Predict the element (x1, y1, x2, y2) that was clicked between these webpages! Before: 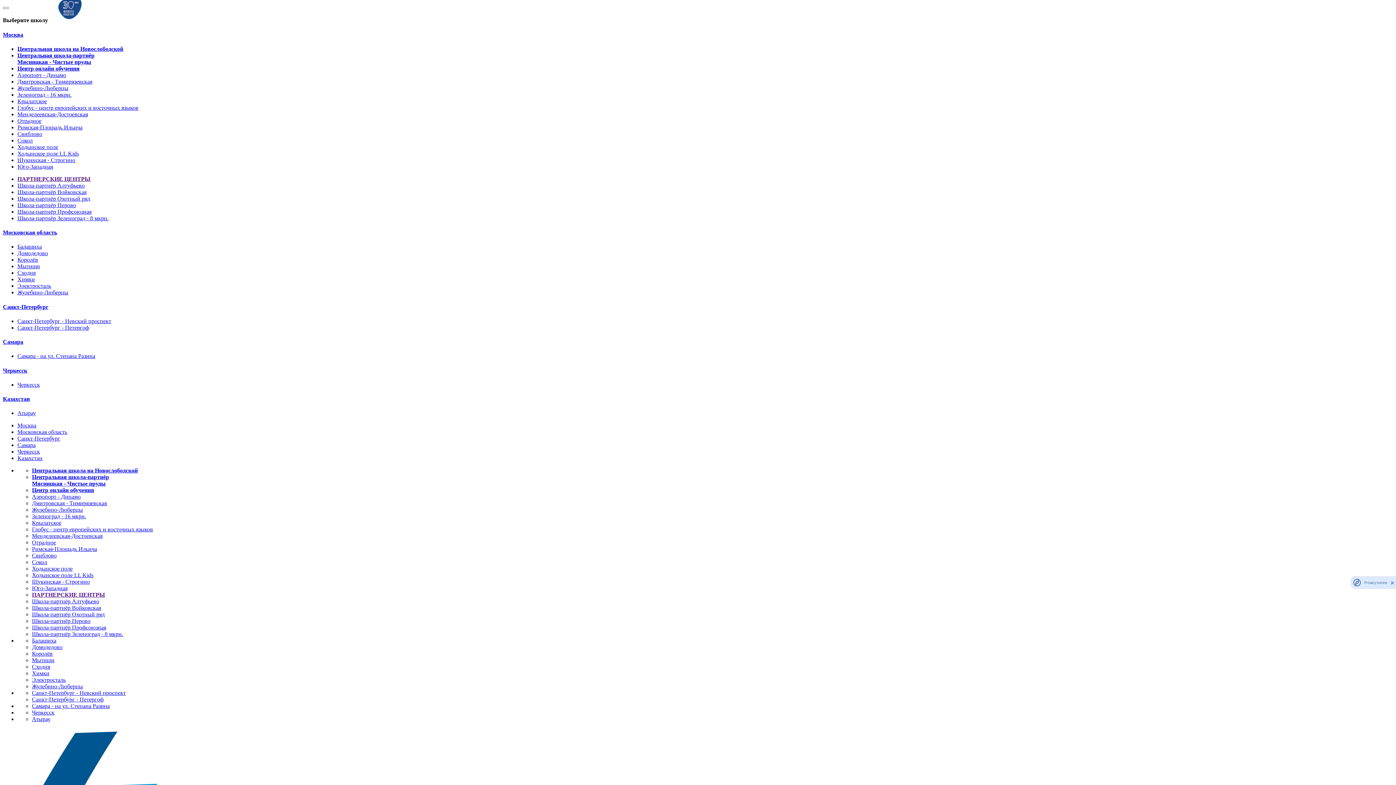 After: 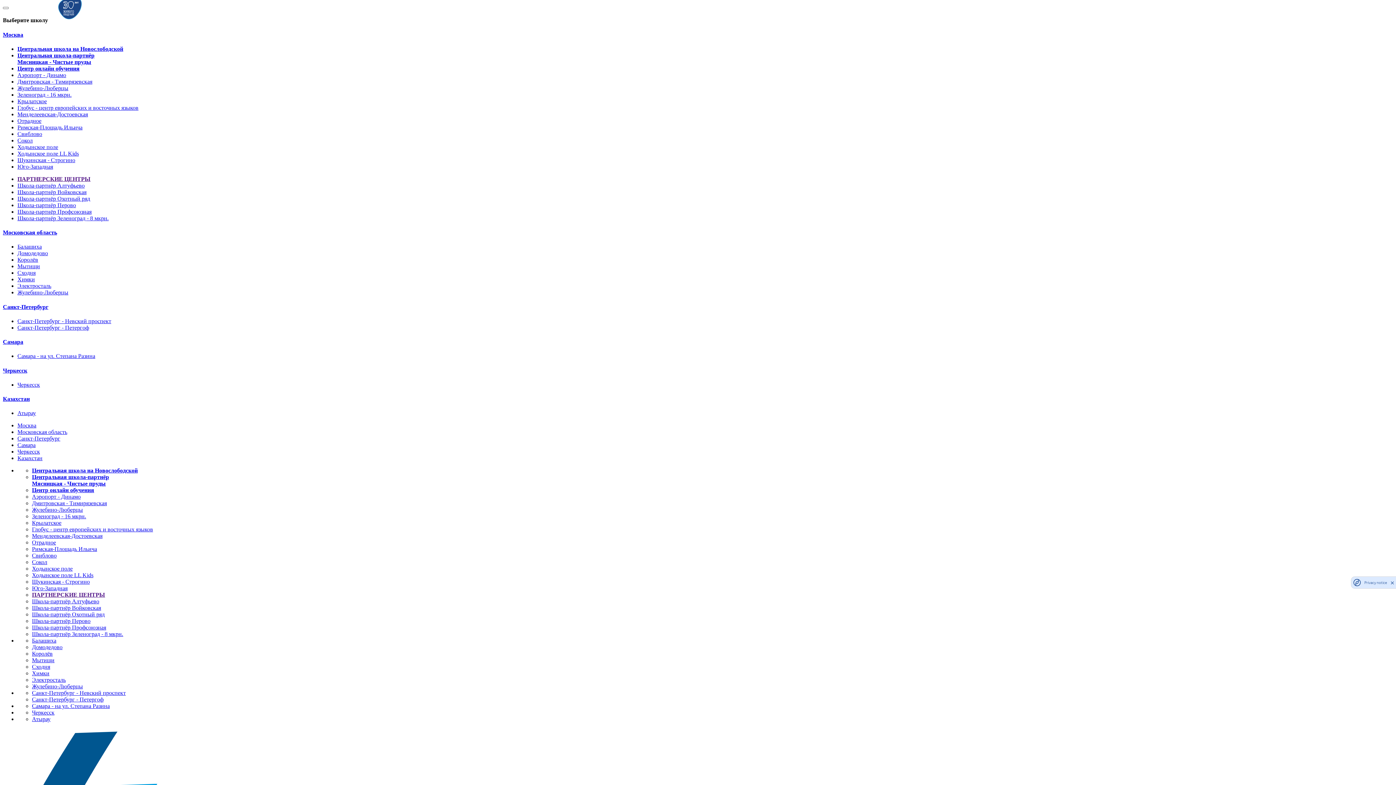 Action: bbox: (17, 256, 38, 263) label: Королёв